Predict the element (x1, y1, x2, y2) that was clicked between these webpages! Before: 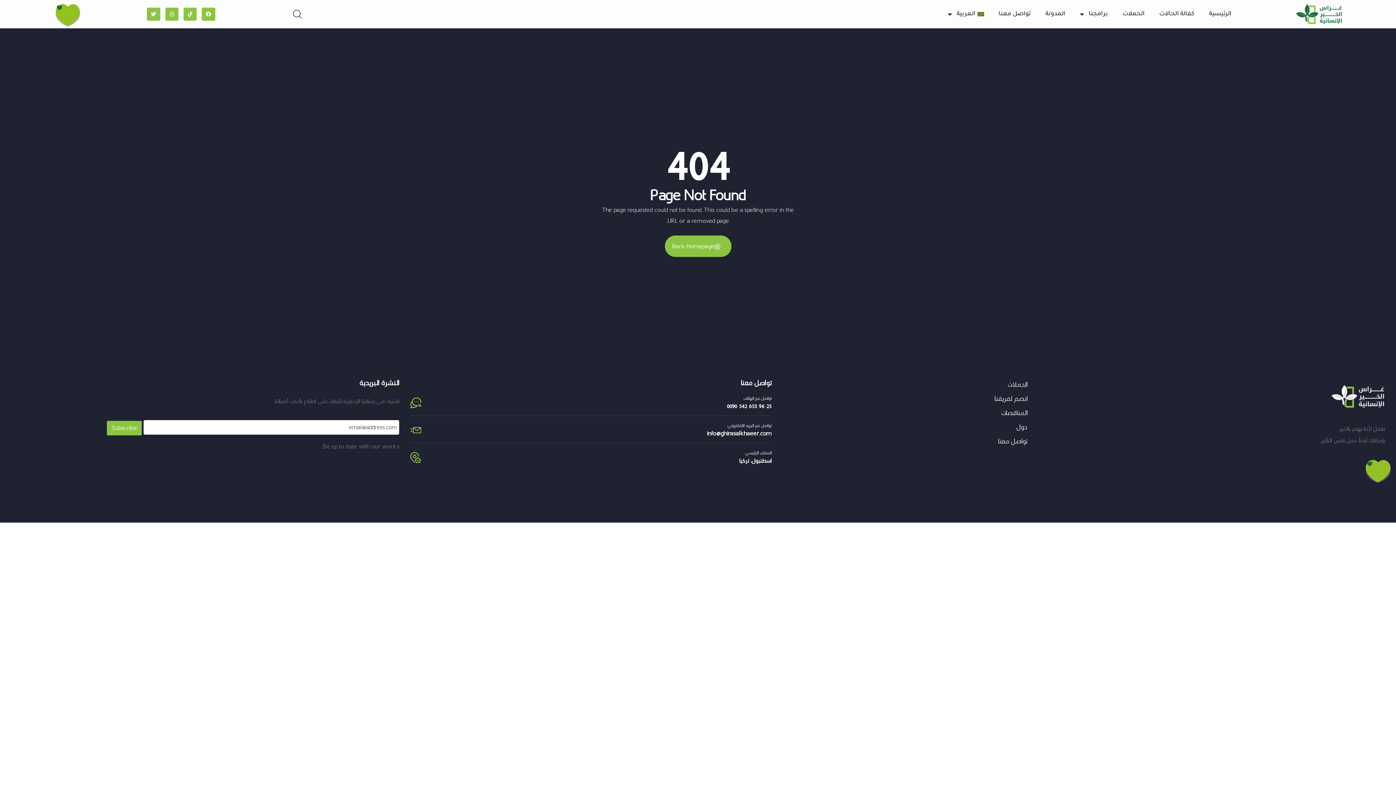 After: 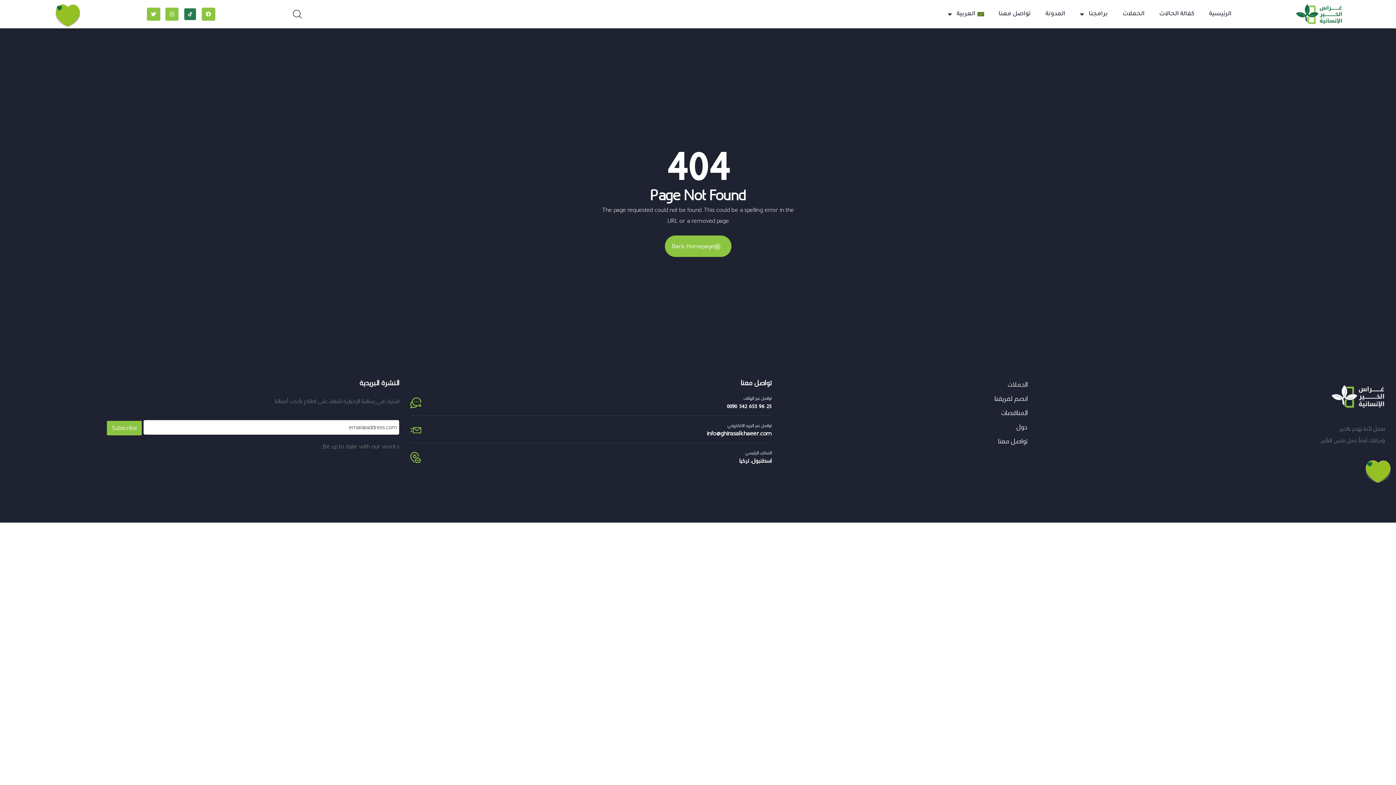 Action: bbox: (183, 7, 196, 20) label: Tiktok